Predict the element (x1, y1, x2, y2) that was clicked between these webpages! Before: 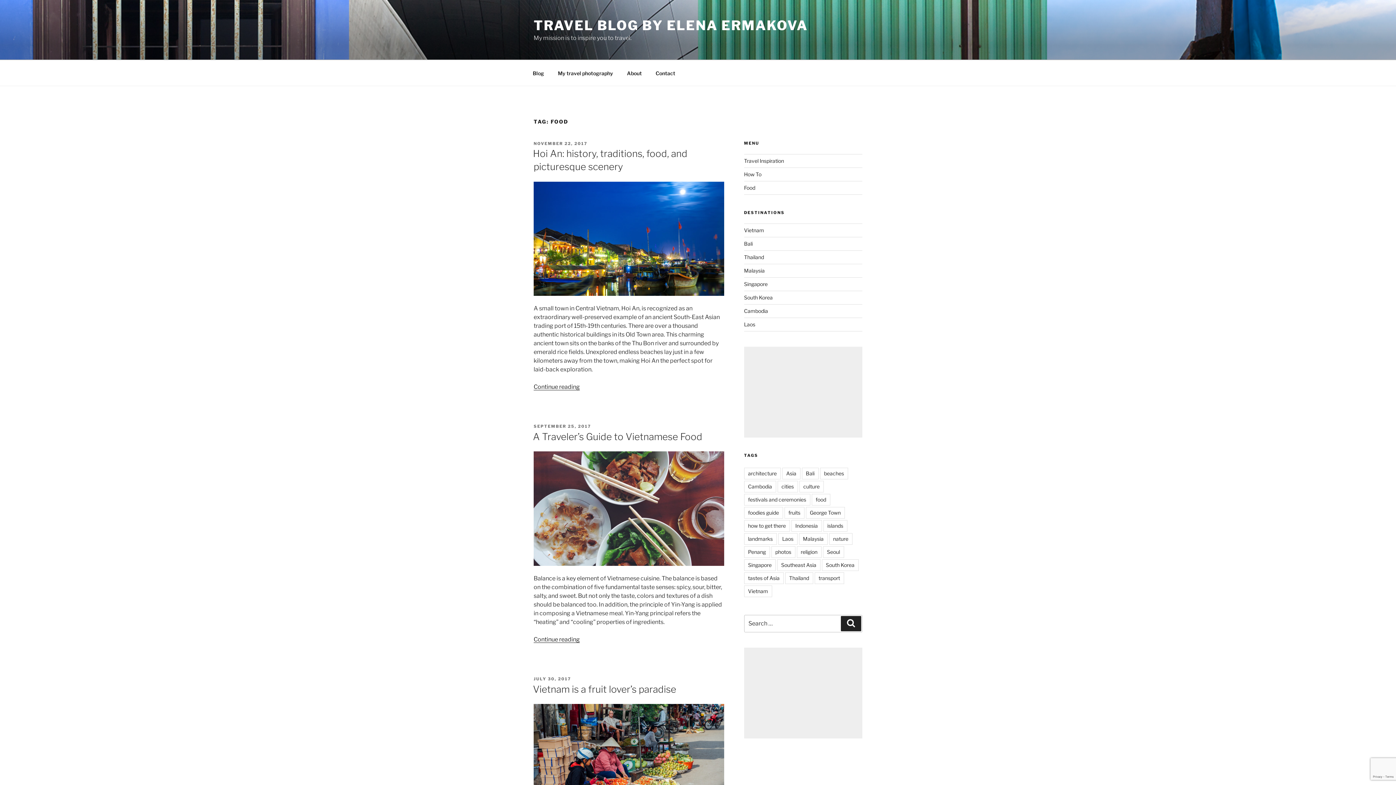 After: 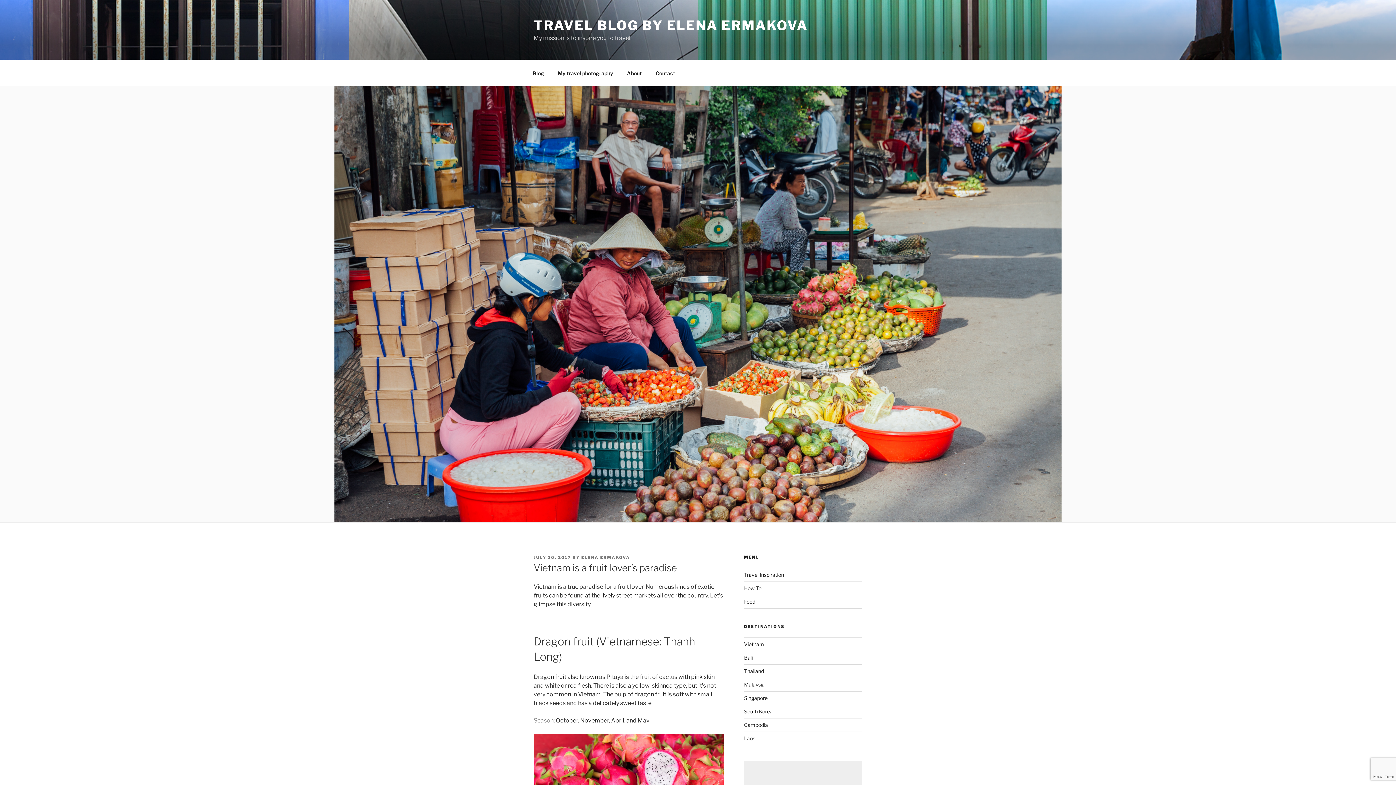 Action: label: JULY 30, 2017 bbox: (533, 676, 571, 681)